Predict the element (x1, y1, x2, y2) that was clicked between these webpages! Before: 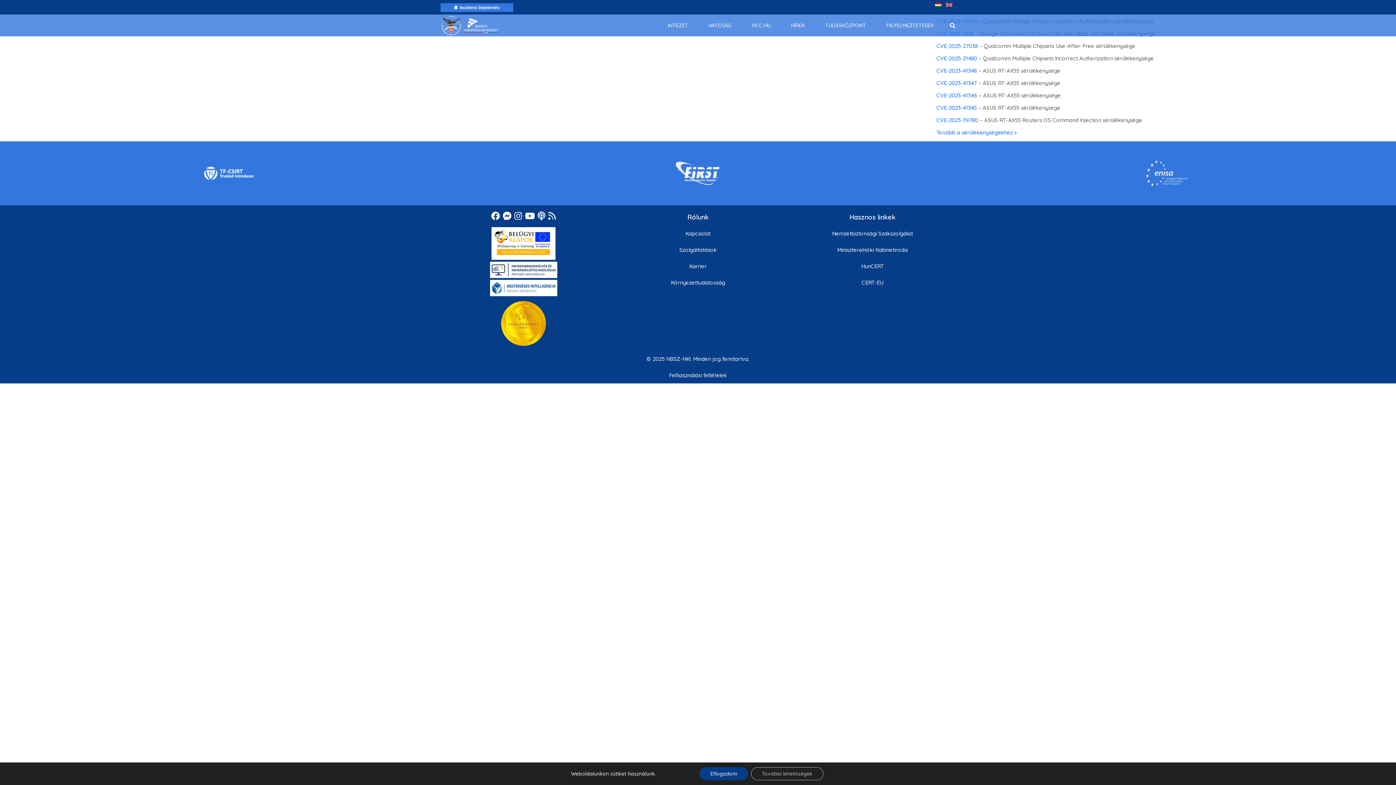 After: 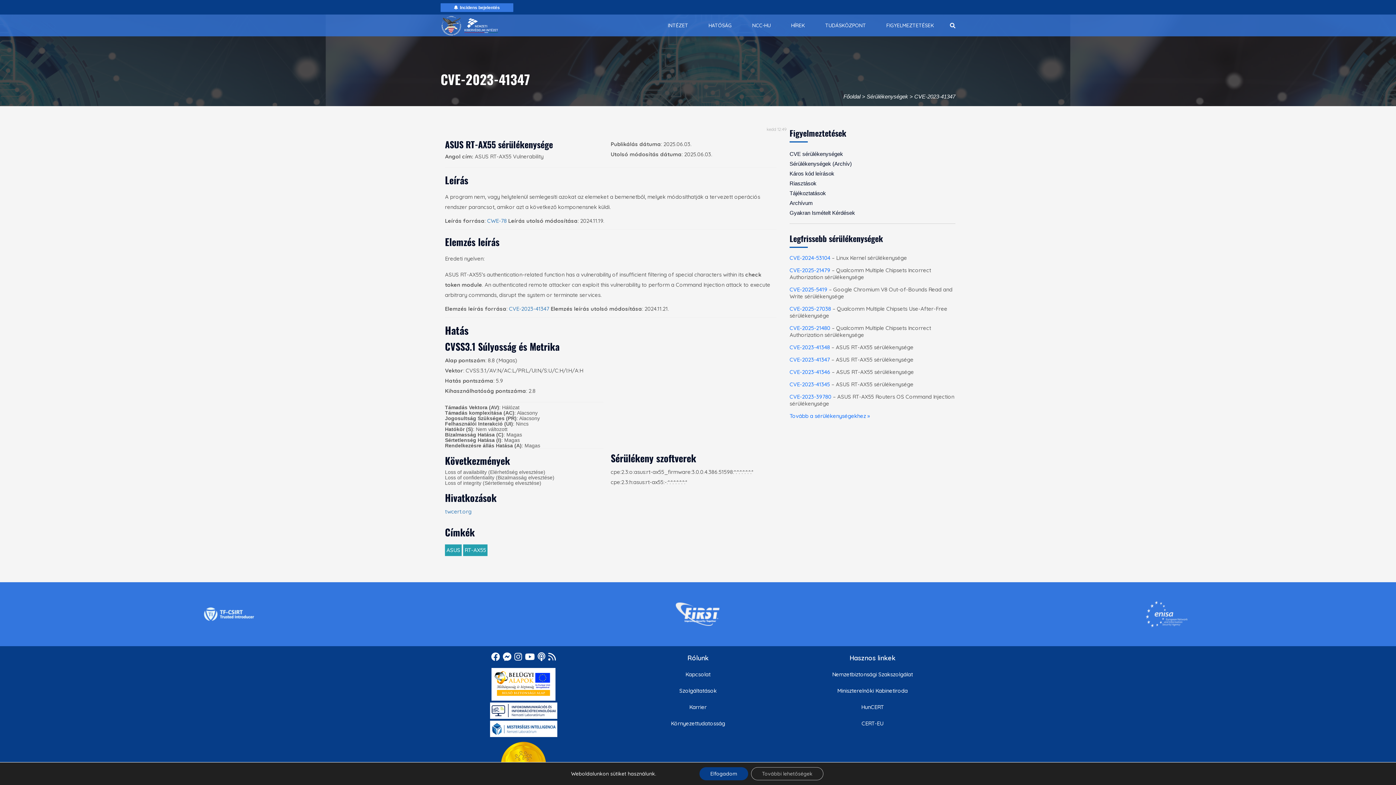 Action: label: CVE-2023-41347 bbox: (936, 79, 977, 86)